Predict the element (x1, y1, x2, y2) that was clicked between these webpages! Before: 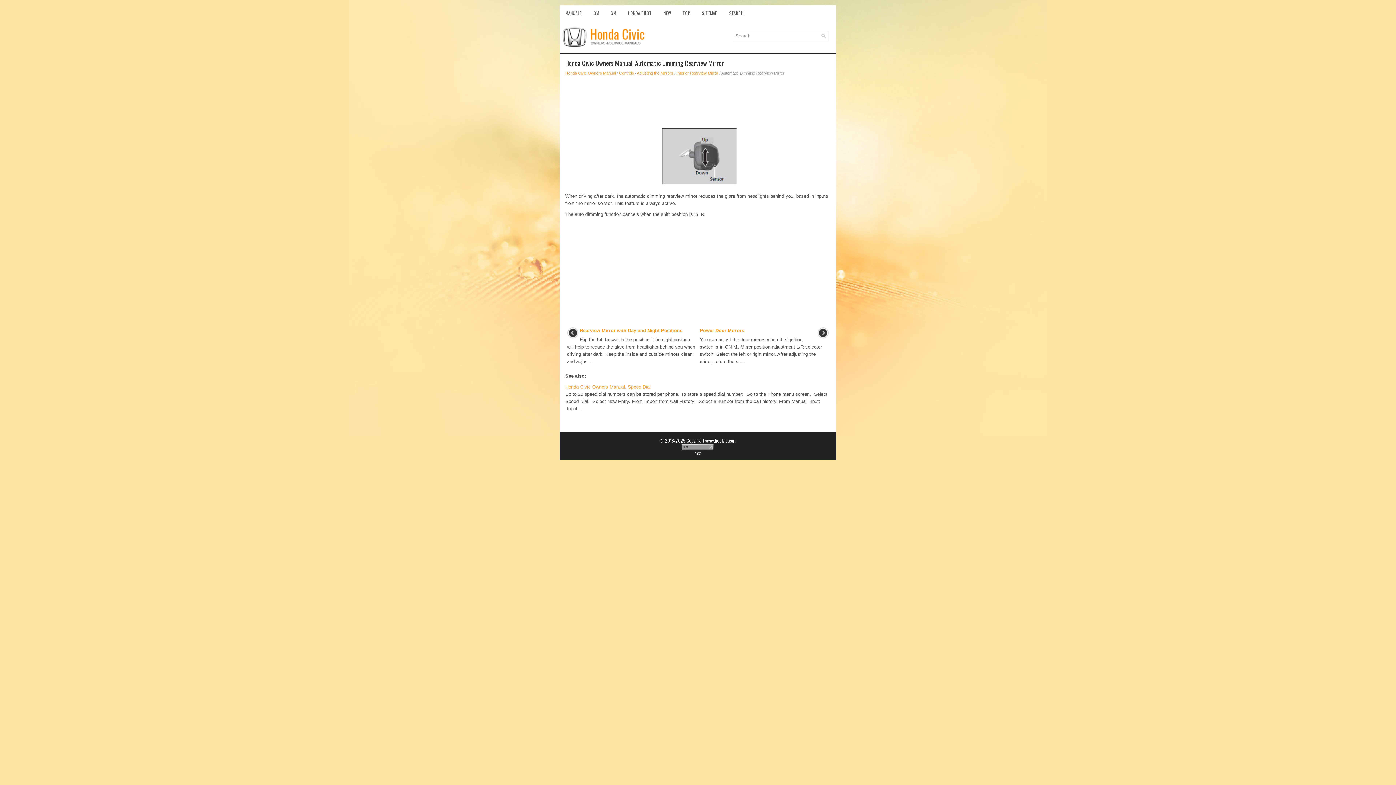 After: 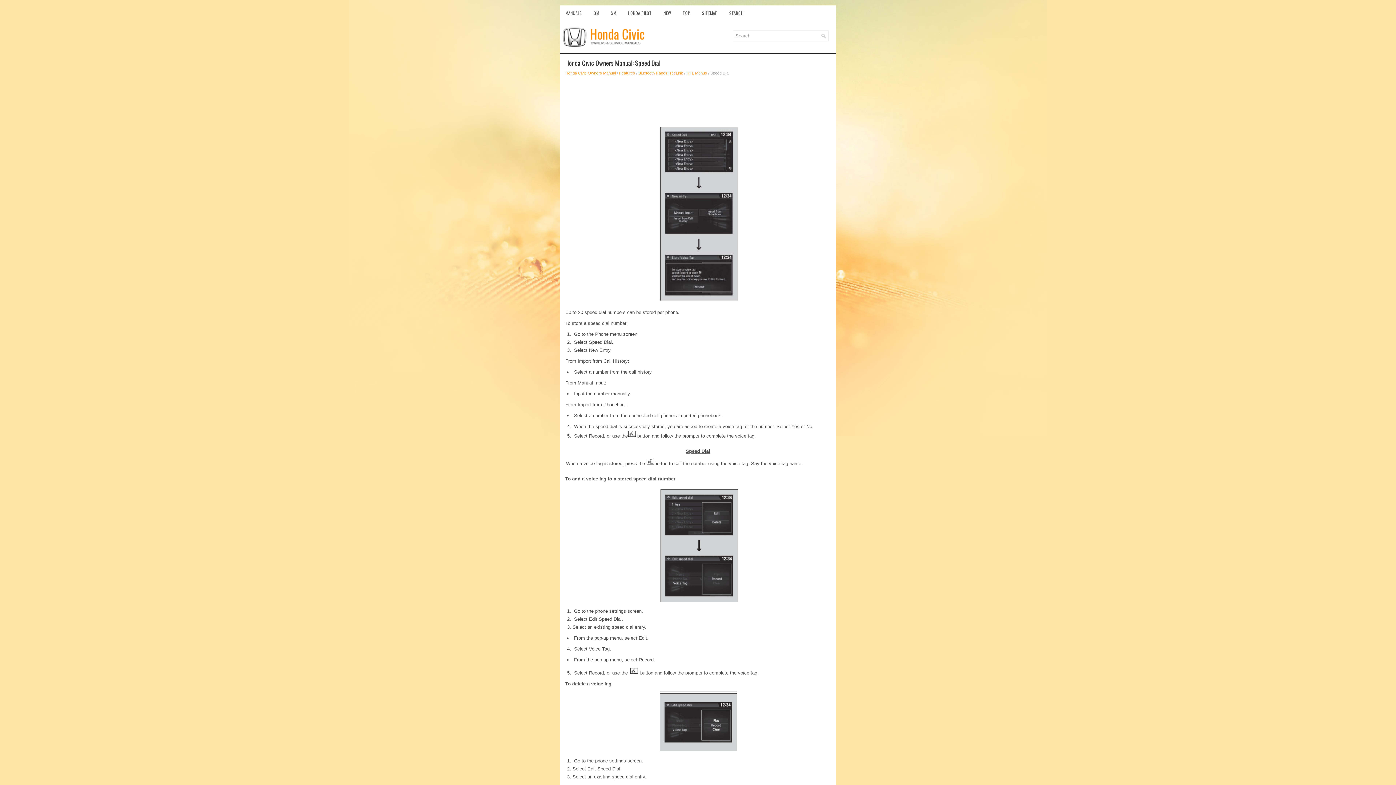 Action: bbox: (565, 384, 650, 389) label: Honda Civic Owners Manual. Speed Dial